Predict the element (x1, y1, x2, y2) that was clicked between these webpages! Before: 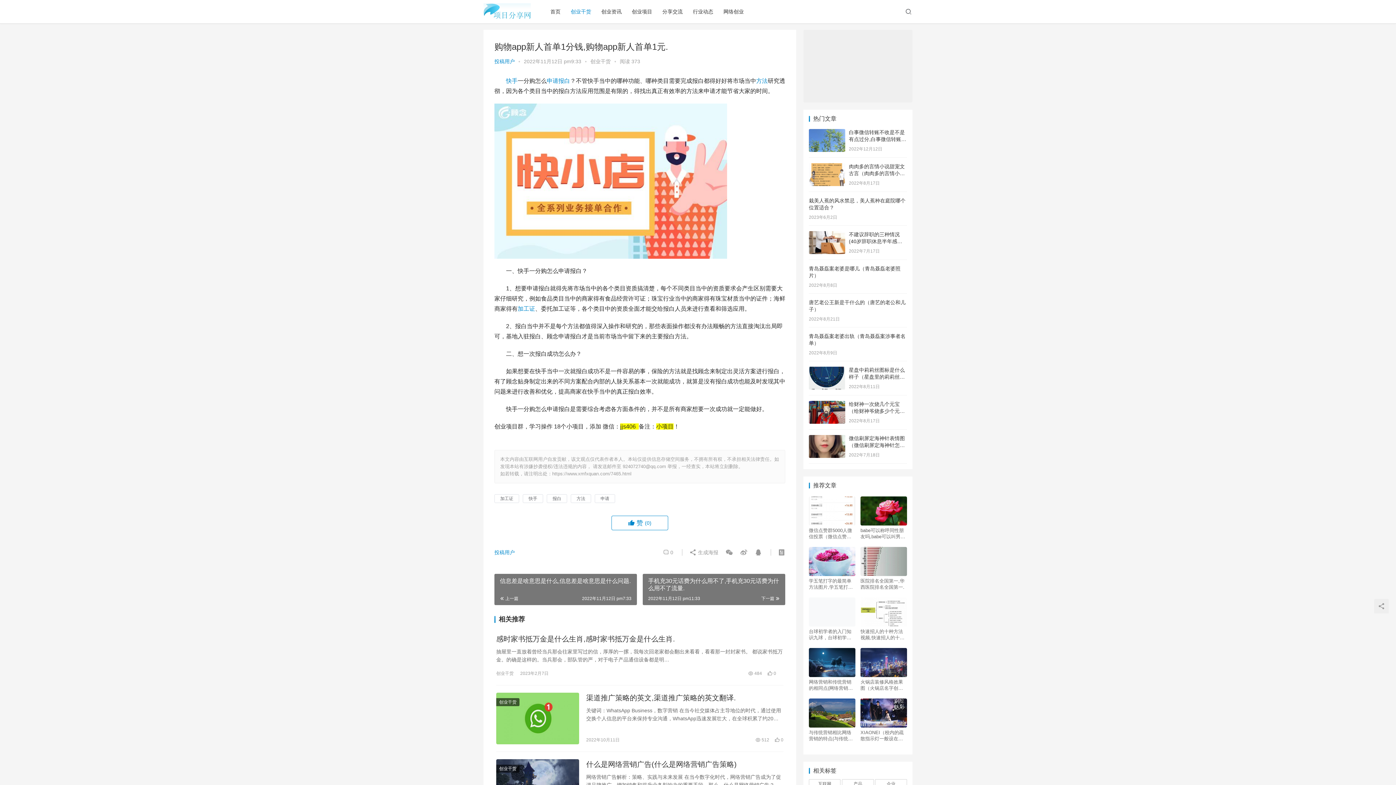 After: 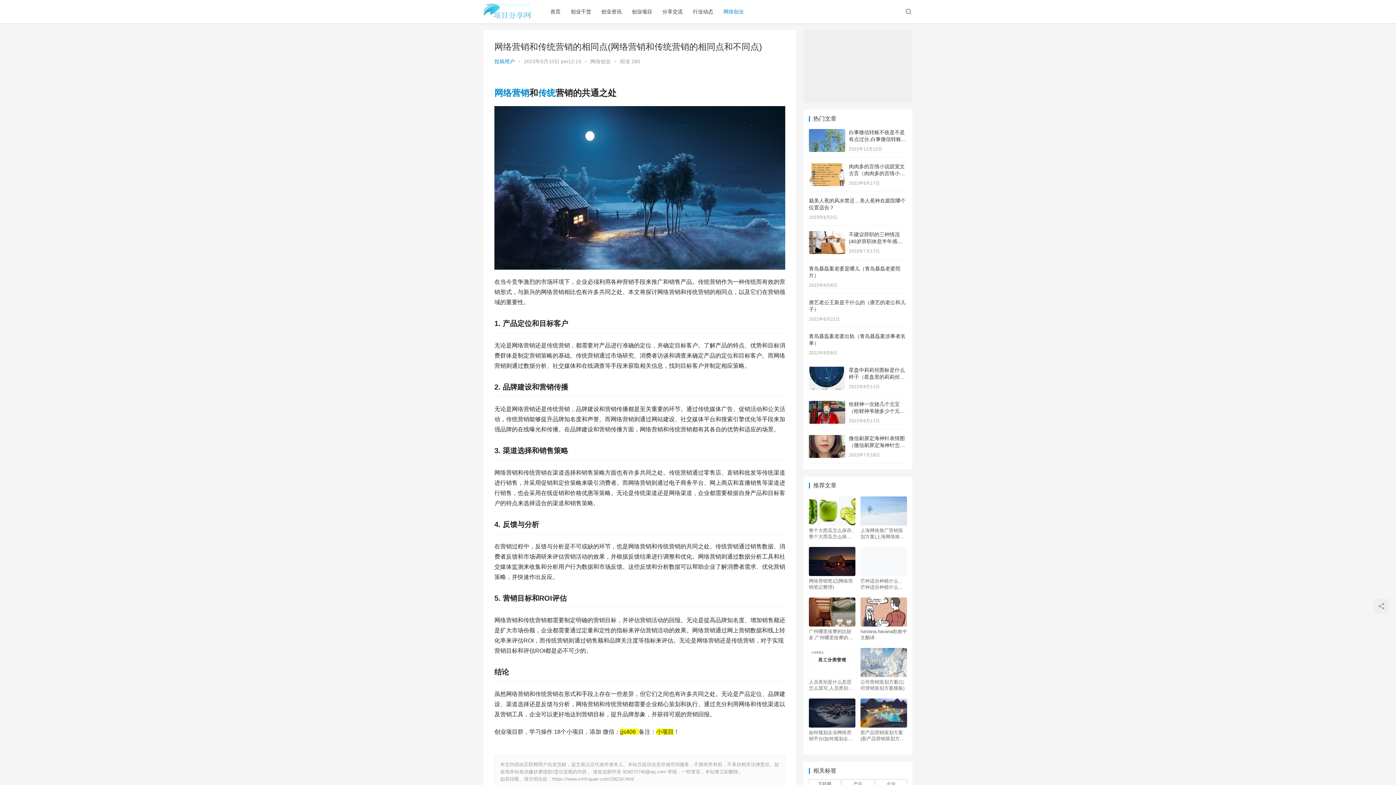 Action: bbox: (809, 648, 855, 677)